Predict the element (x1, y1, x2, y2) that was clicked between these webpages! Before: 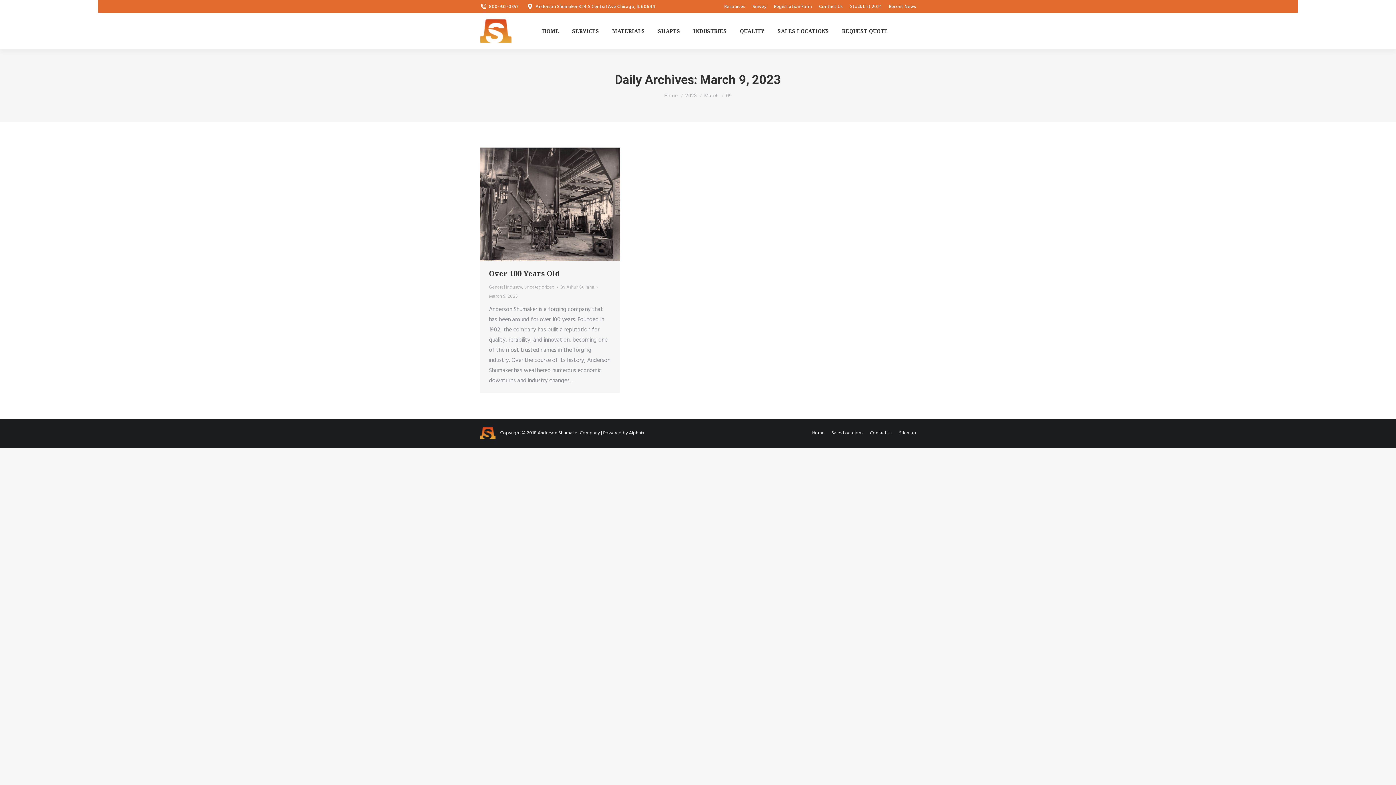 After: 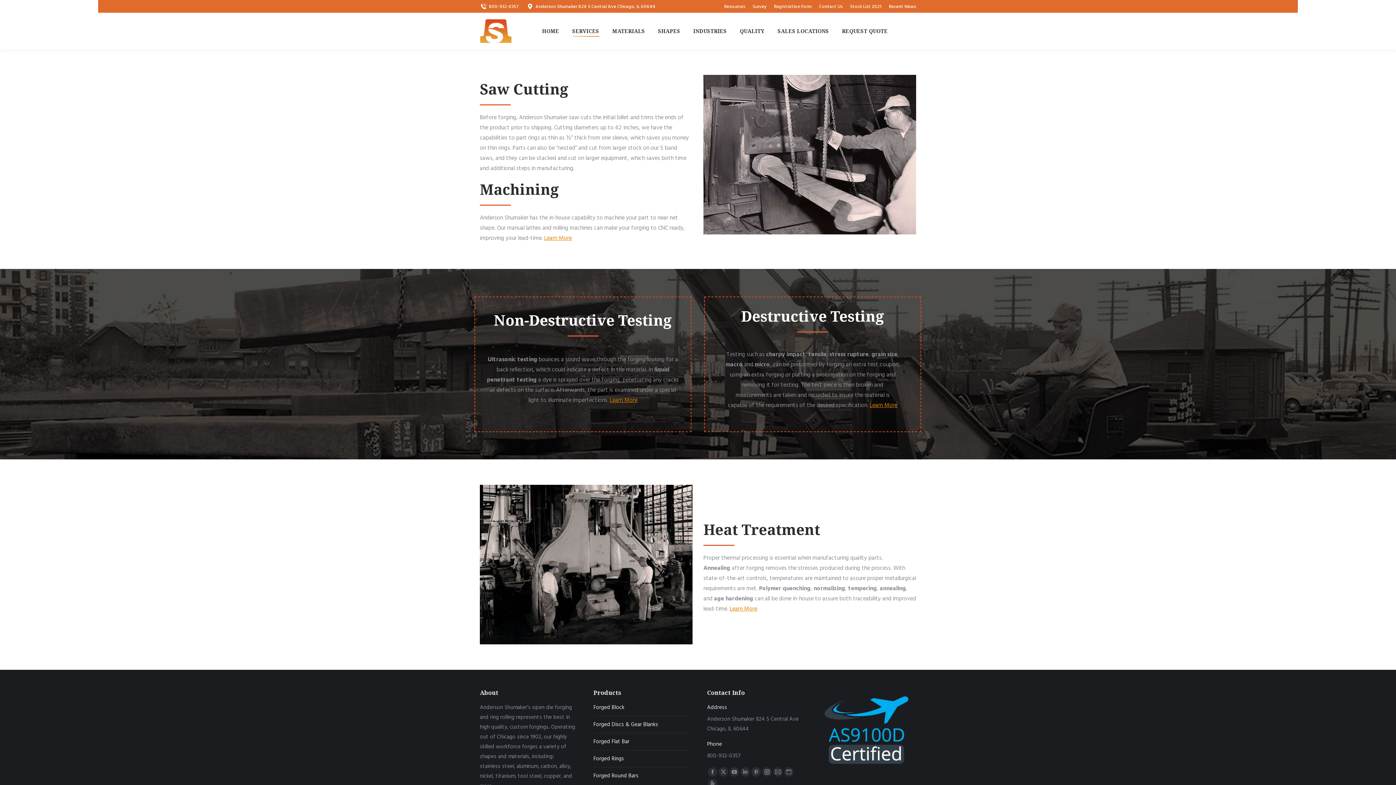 Action: label: SERVICES bbox: (570, 19, 600, 42)